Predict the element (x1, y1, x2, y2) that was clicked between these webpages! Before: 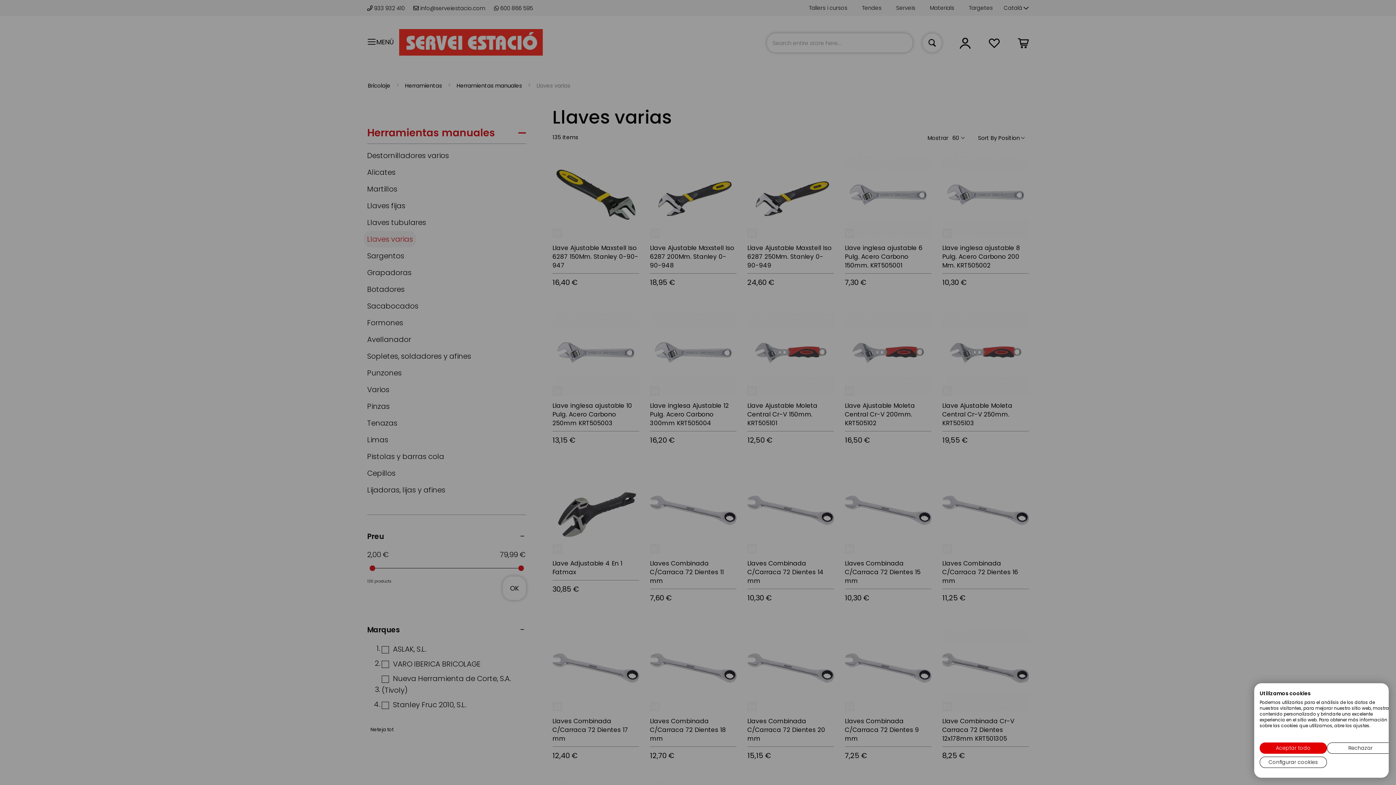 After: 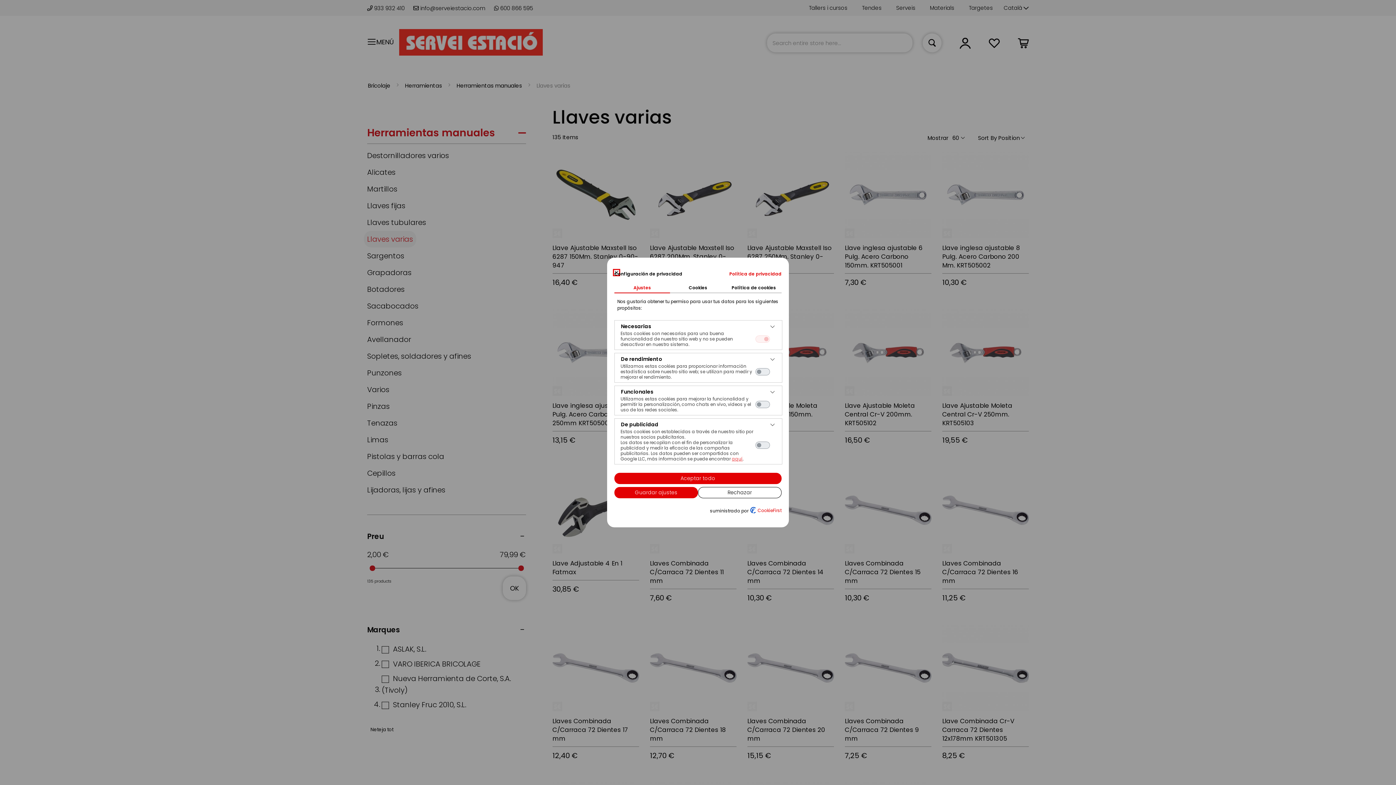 Action: bbox: (1260, 757, 1327, 768) label: Ajuste las preferencias de cookie